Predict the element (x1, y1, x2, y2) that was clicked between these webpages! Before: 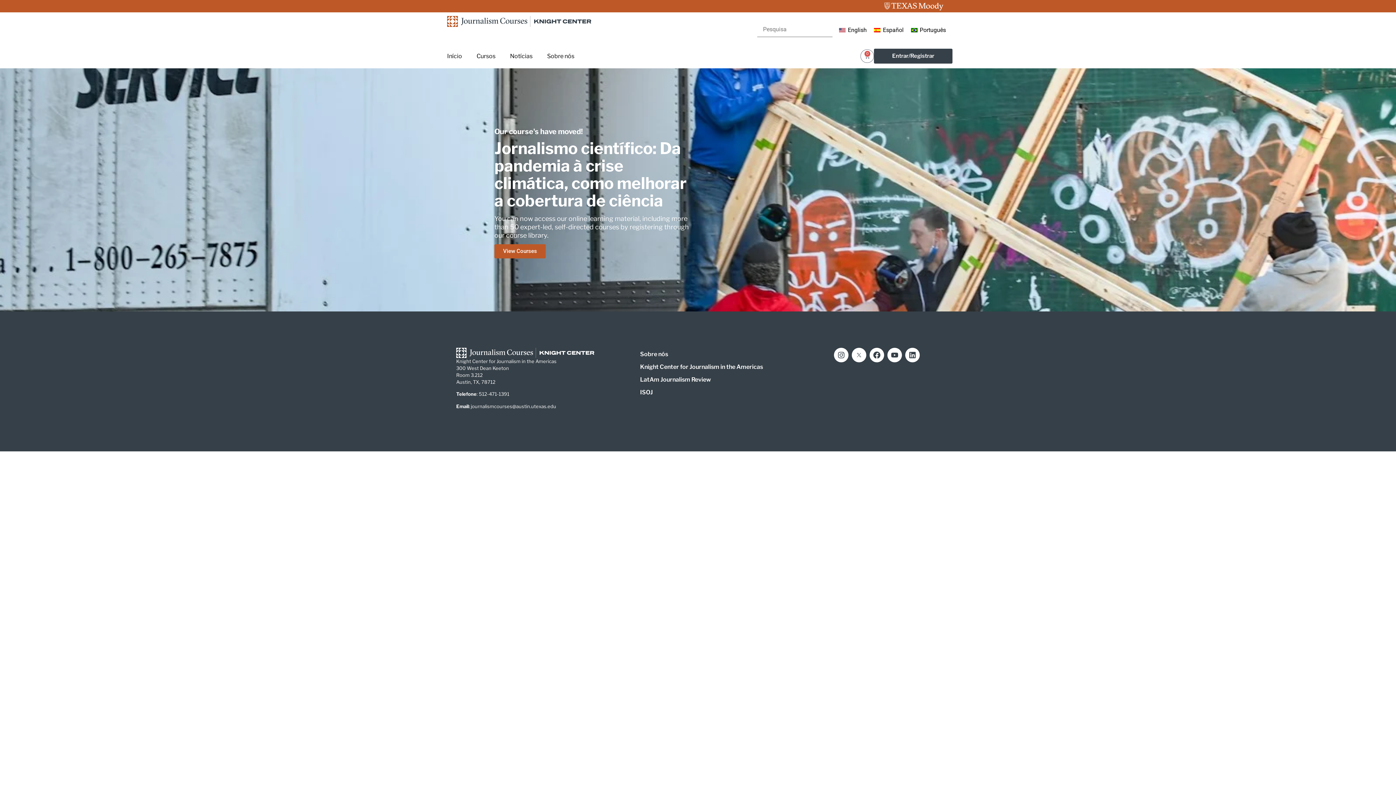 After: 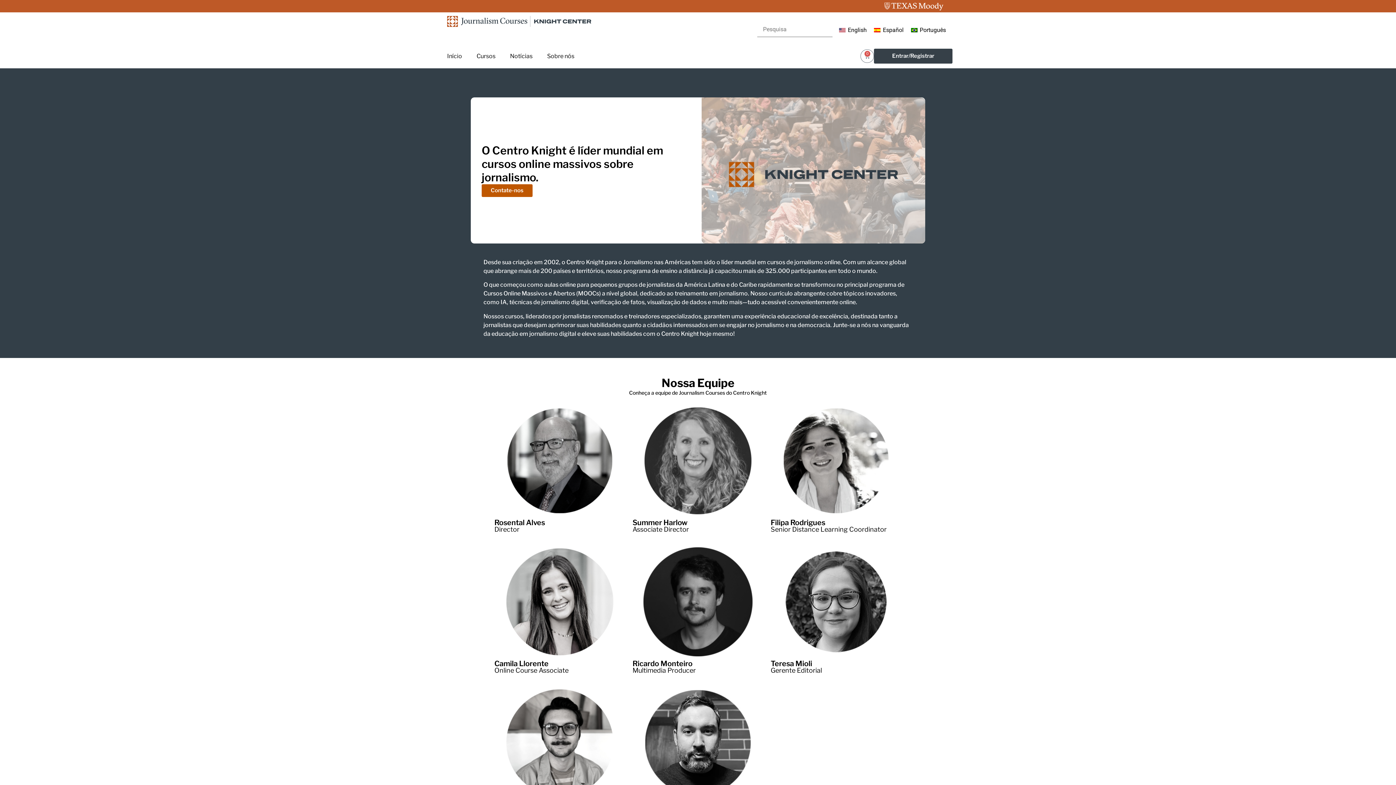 Action: label: Sobre nós bbox: (540, 47, 581, 64)